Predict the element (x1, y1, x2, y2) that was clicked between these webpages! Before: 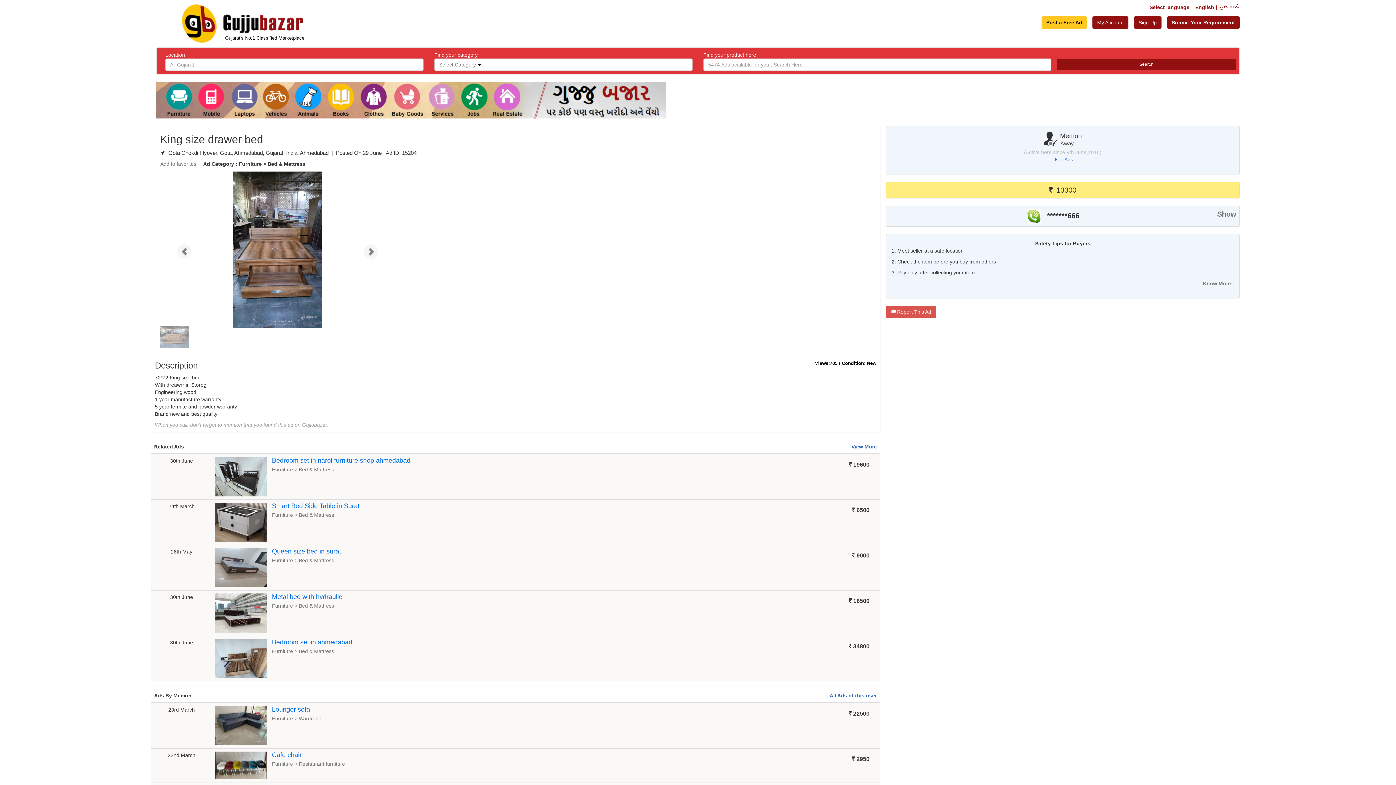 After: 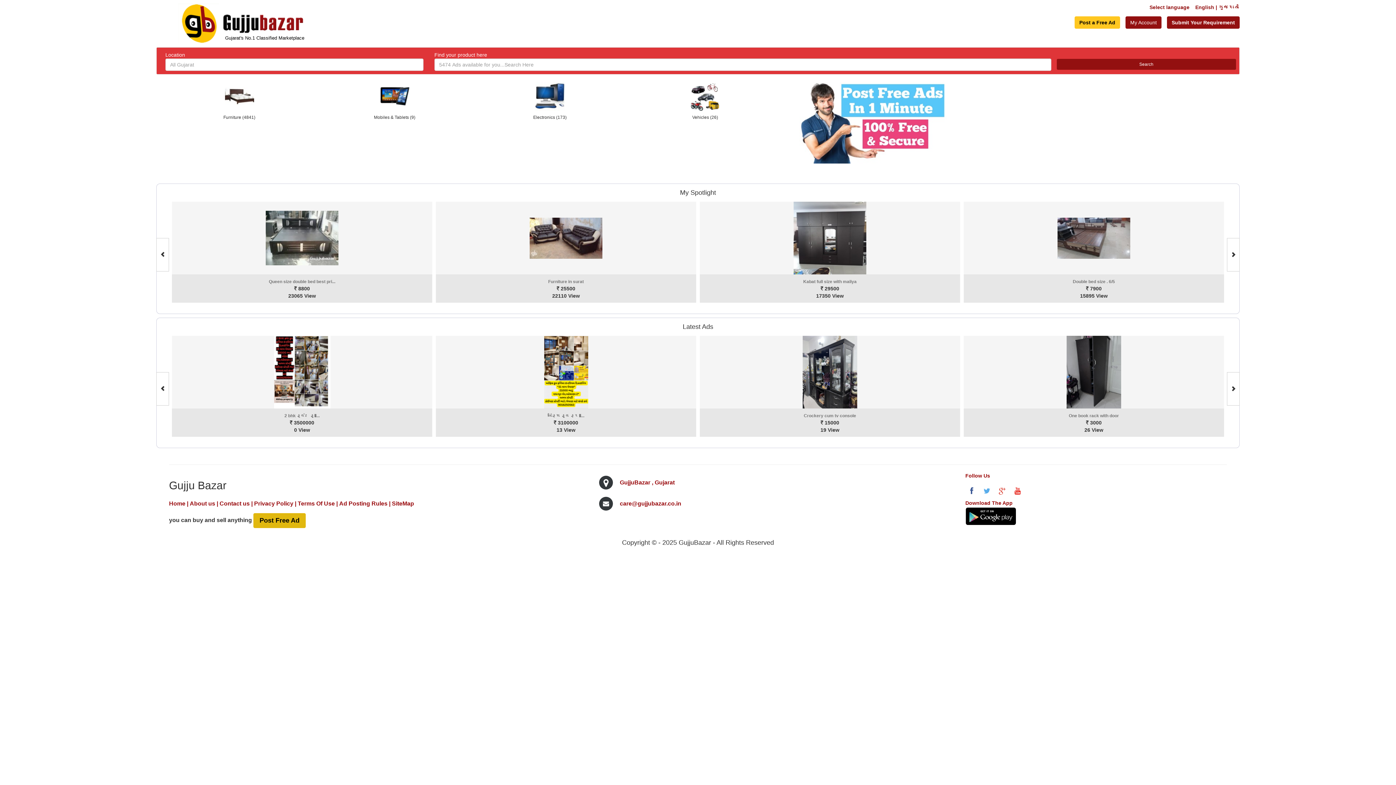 Action: bbox: (178, 20, 304, 25)